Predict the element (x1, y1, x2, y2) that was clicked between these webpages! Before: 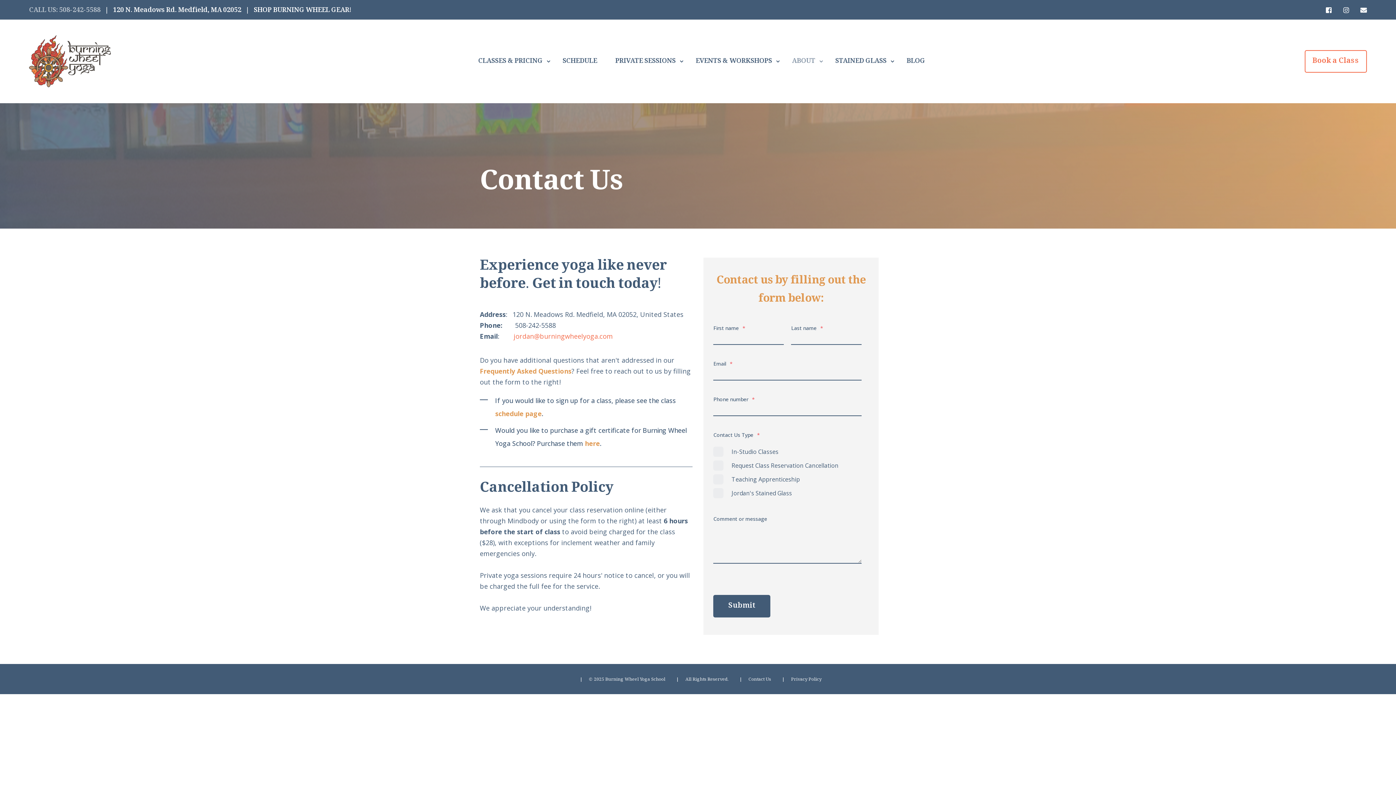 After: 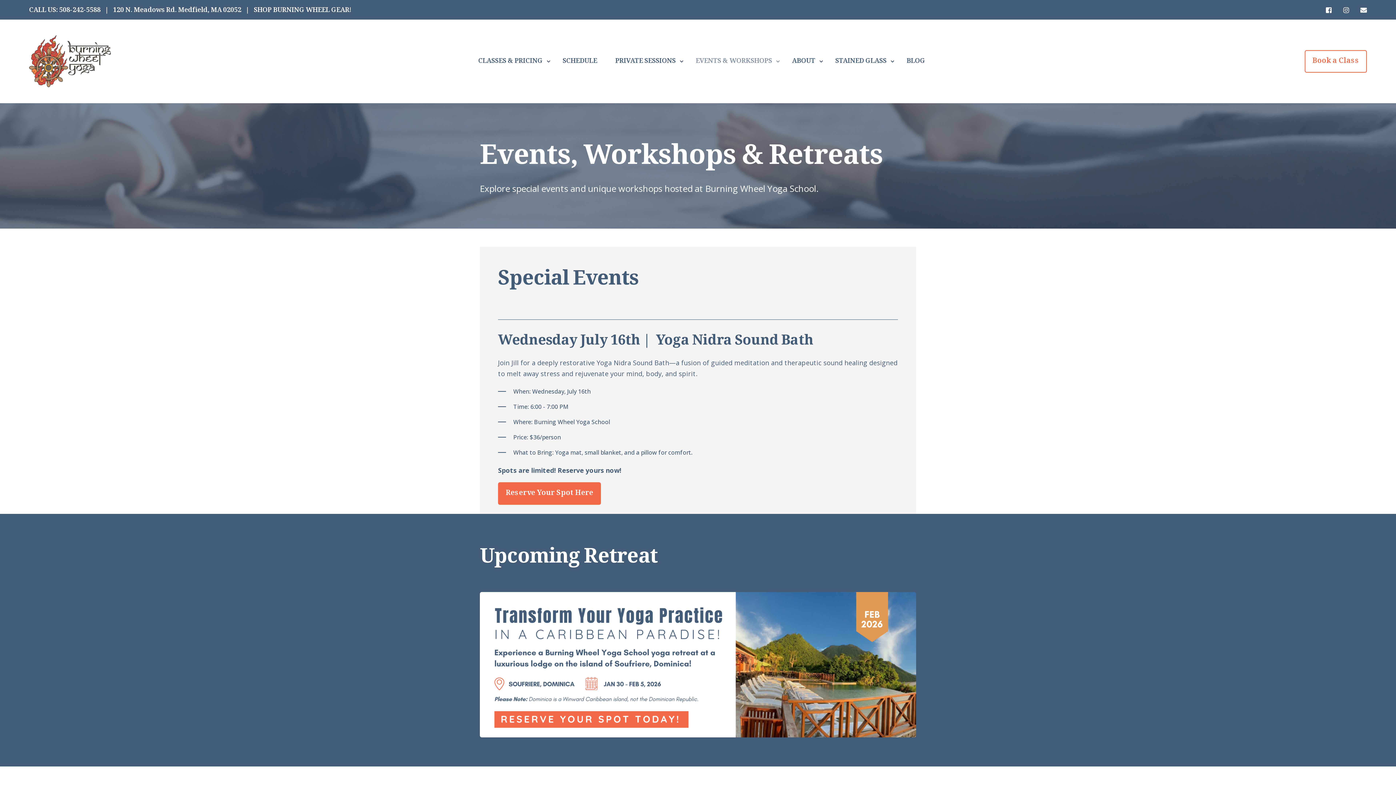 Action: label: EVENTS & WORKSHOPS bbox: (686, 45, 783, 77)